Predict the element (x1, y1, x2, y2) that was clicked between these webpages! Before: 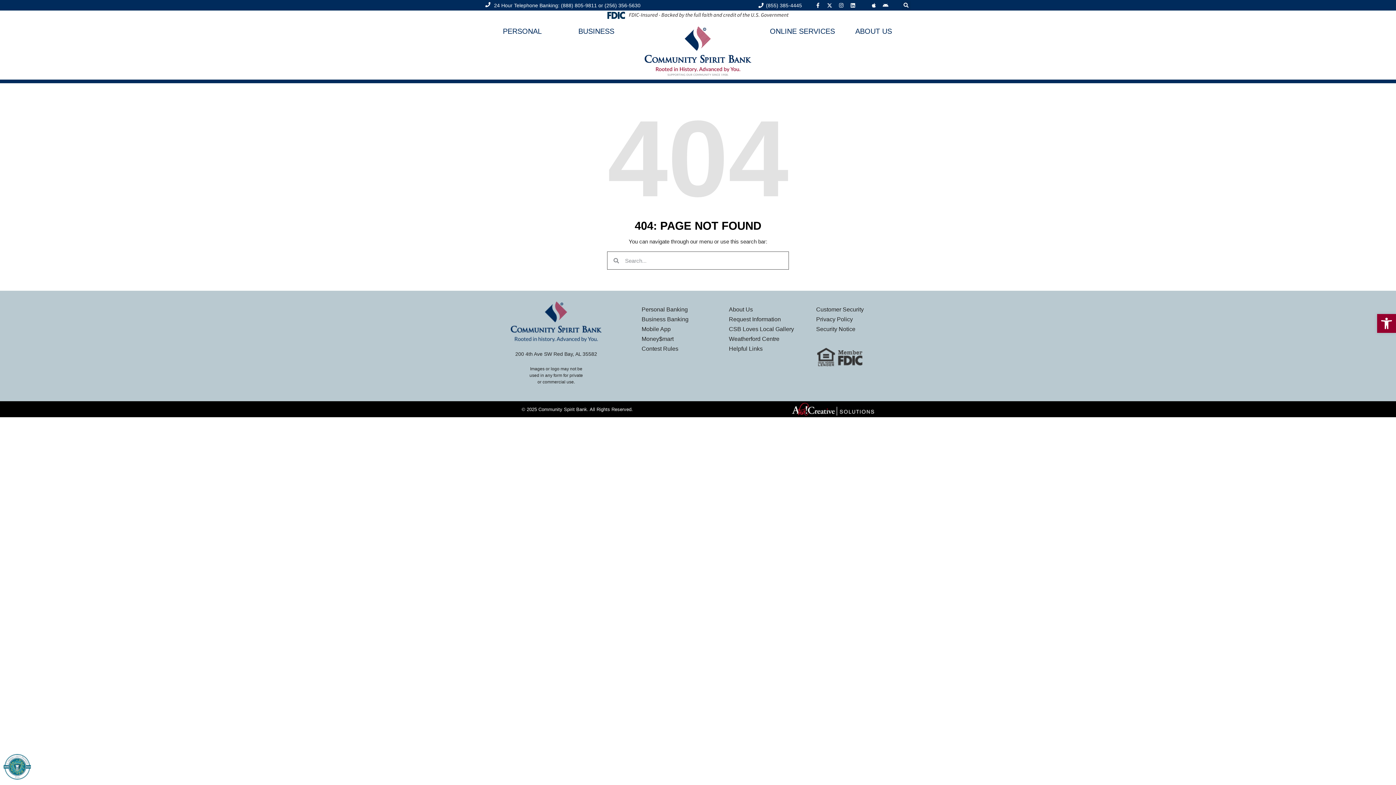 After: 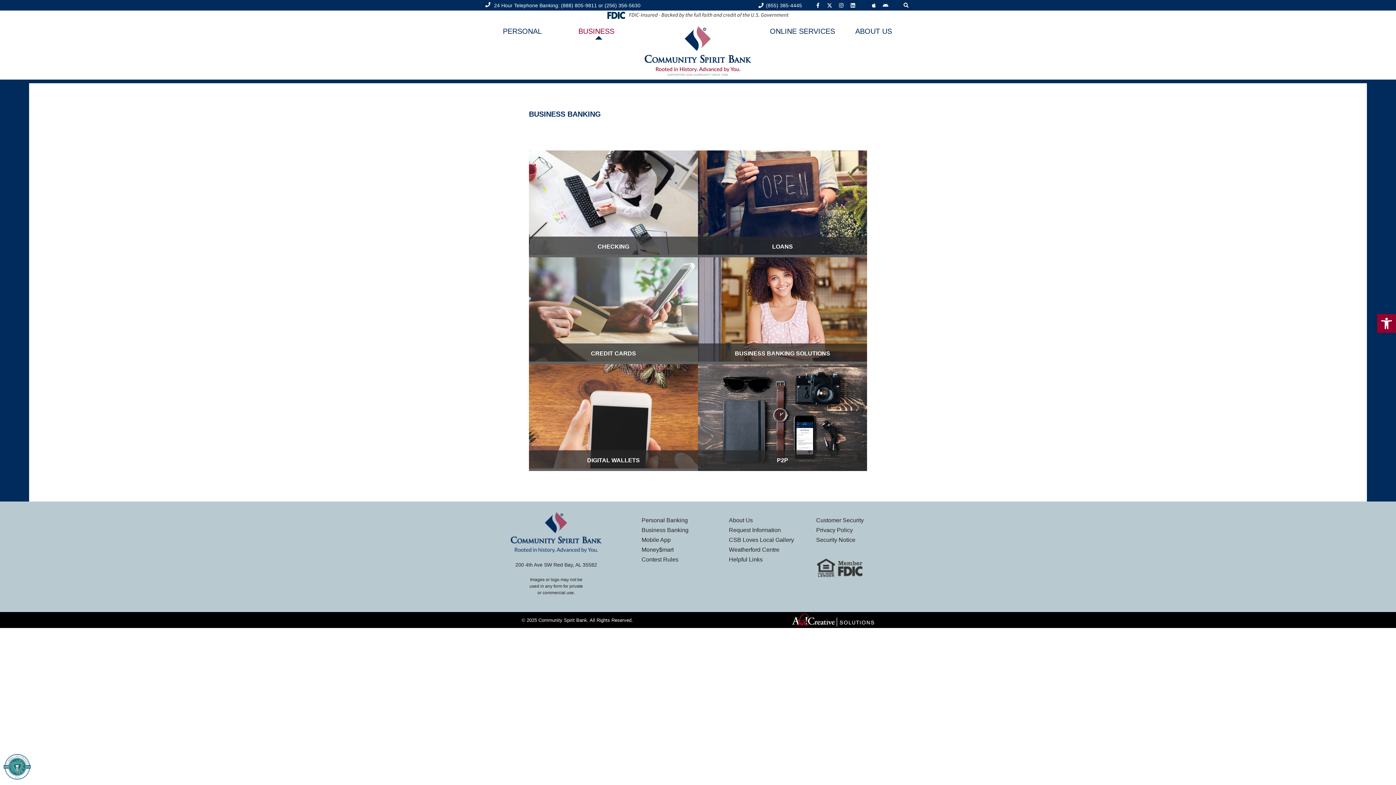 Action: bbox: (641, 315, 721, 324) label: Business Banking